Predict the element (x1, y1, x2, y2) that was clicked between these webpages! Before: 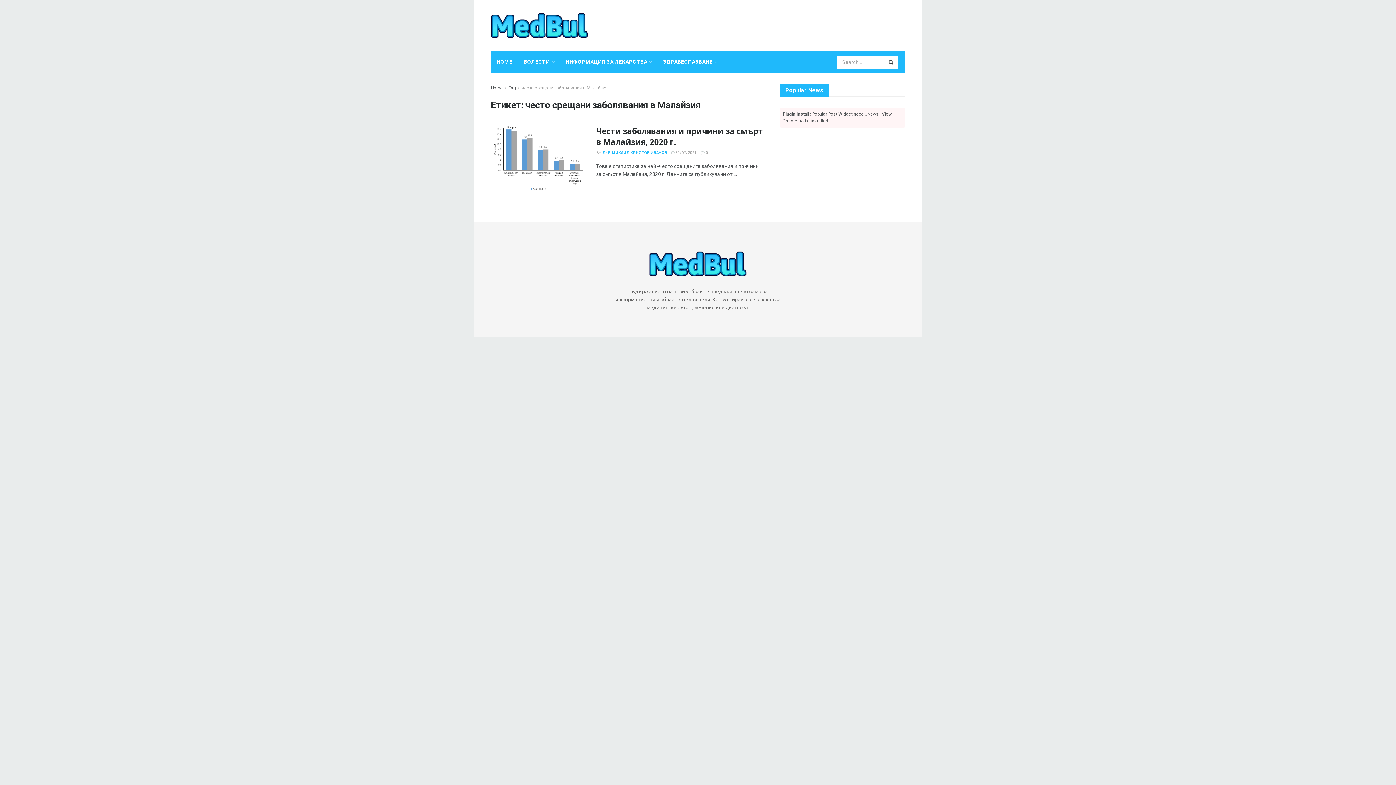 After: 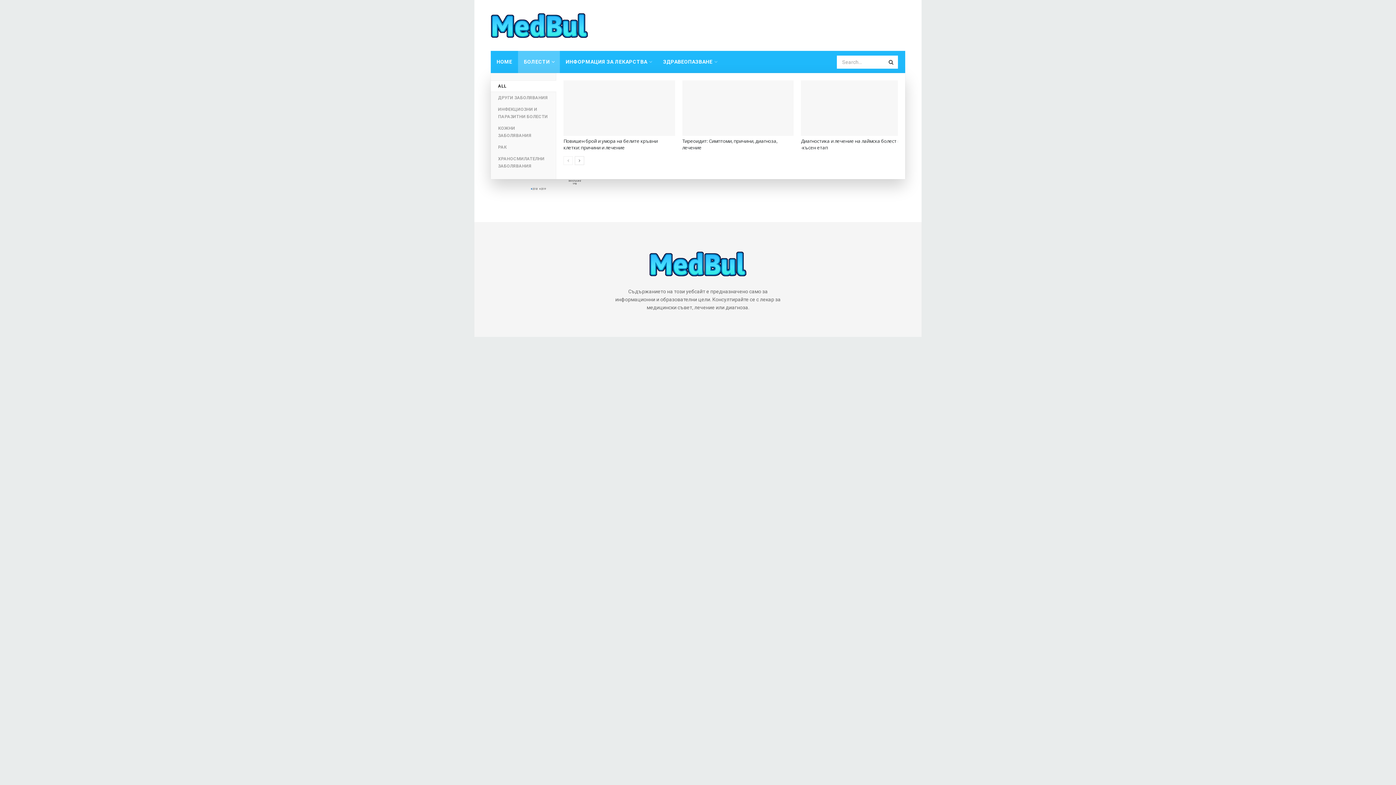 Action: label: БОЛЕСТИ bbox: (518, 50, 560, 73)